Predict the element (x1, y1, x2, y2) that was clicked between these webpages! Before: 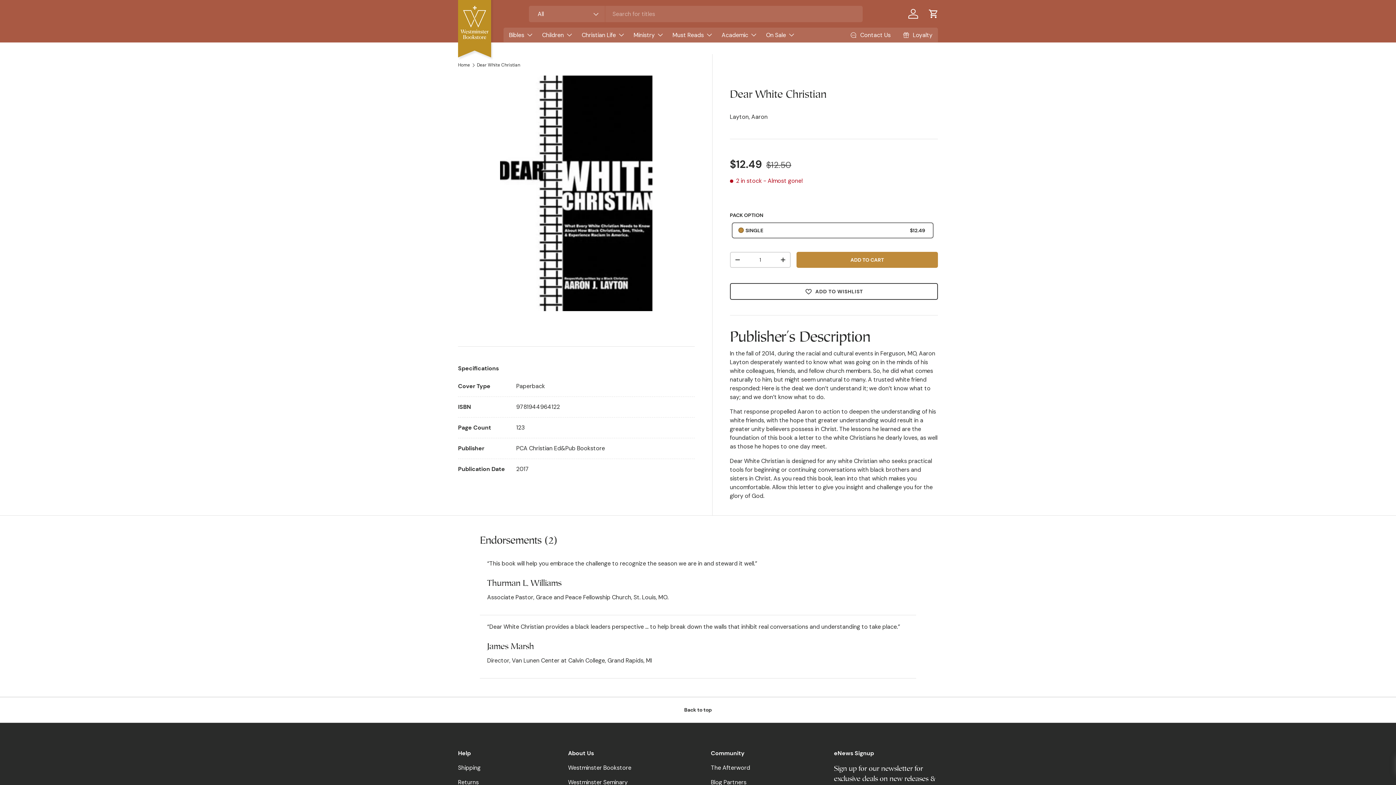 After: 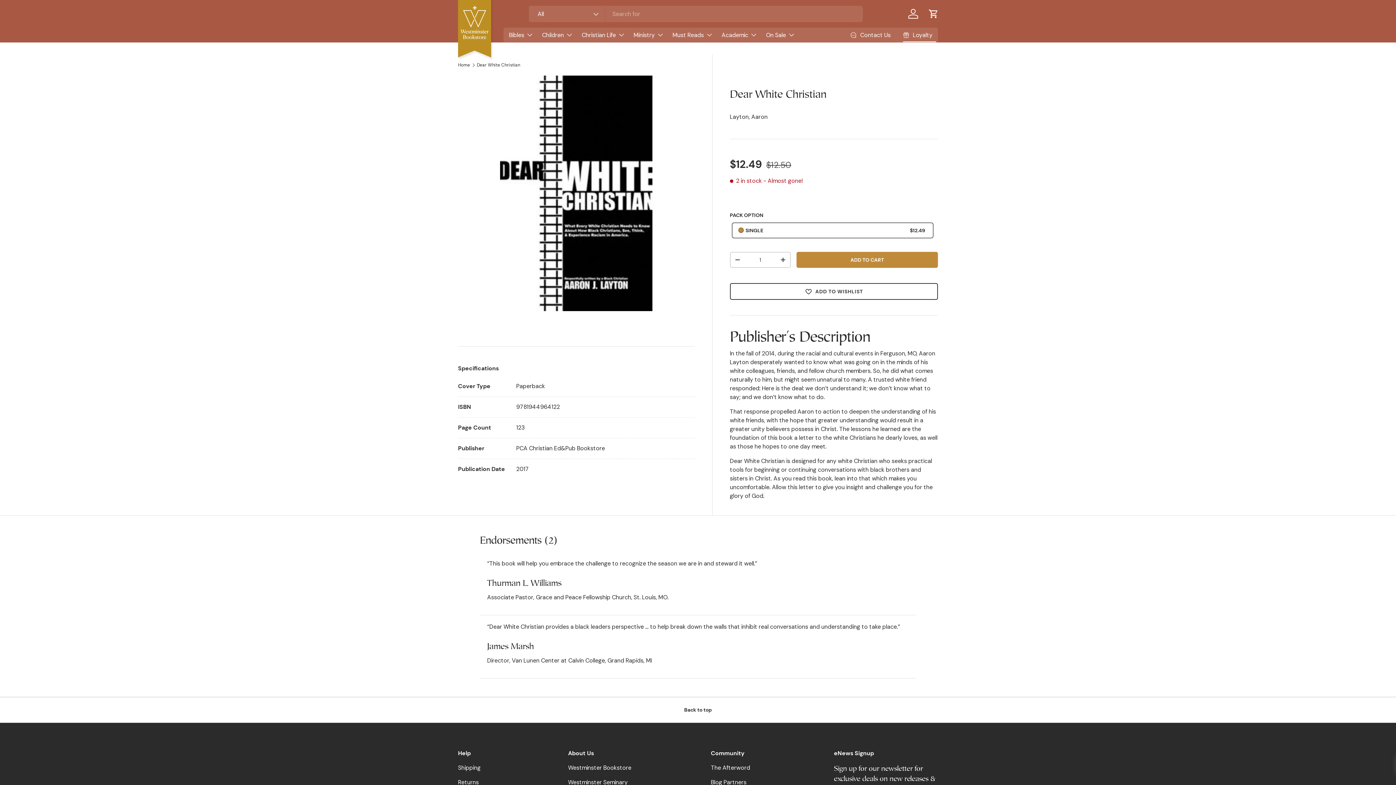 Action: bbox: (903, 28, 936, 42) label: Loyalty